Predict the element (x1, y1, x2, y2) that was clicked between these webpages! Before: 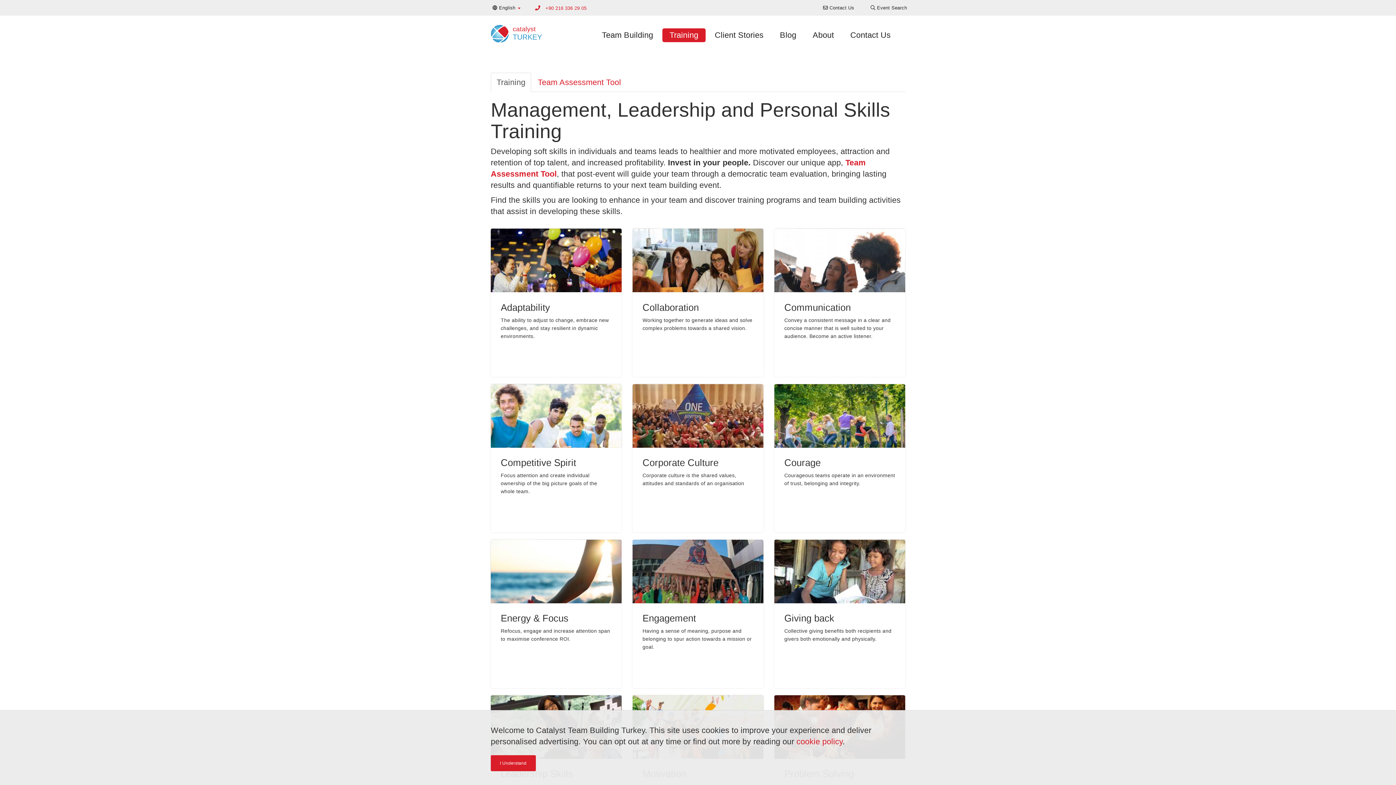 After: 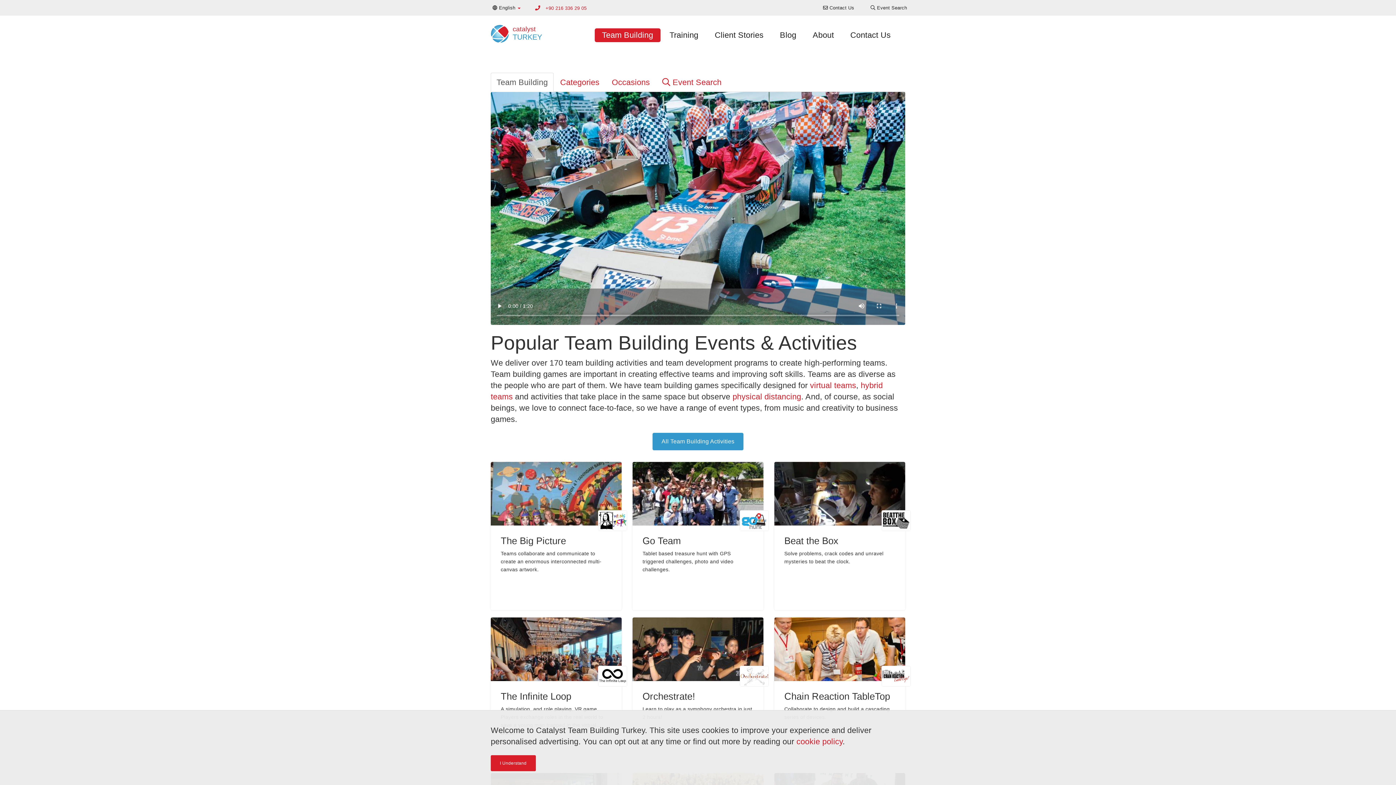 Action: bbox: (594, 28, 660, 42) label: Team Building